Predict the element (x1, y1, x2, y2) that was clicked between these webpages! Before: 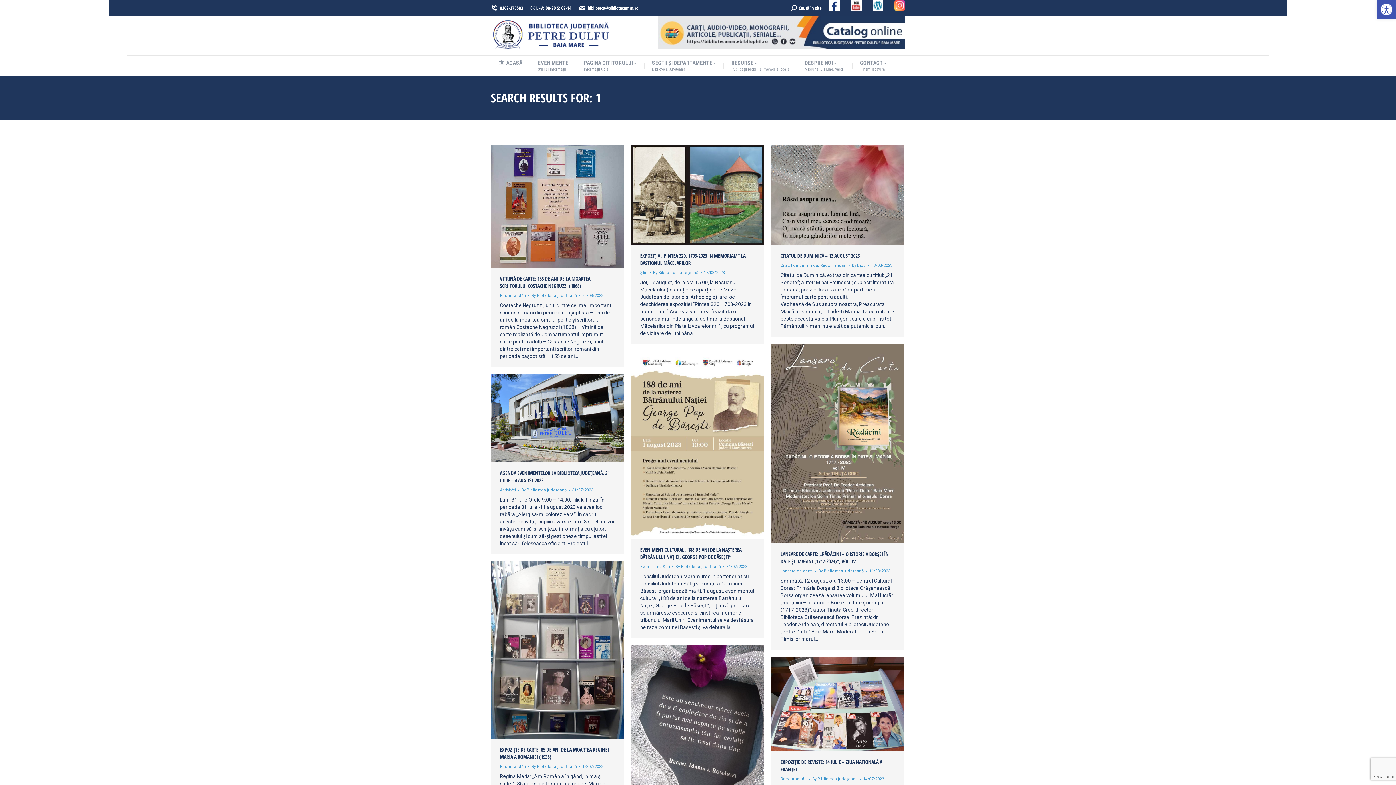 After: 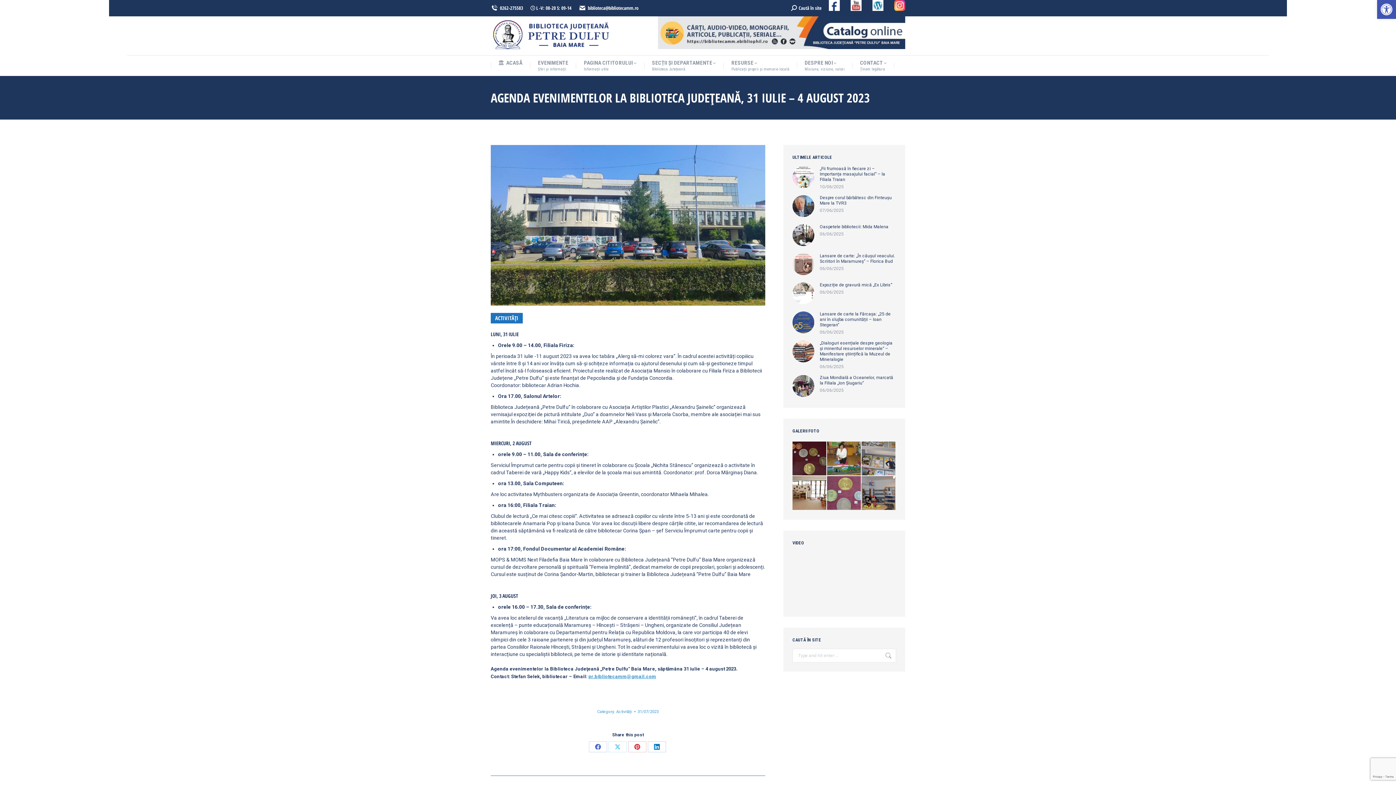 Action: bbox: (490, 374, 624, 462)